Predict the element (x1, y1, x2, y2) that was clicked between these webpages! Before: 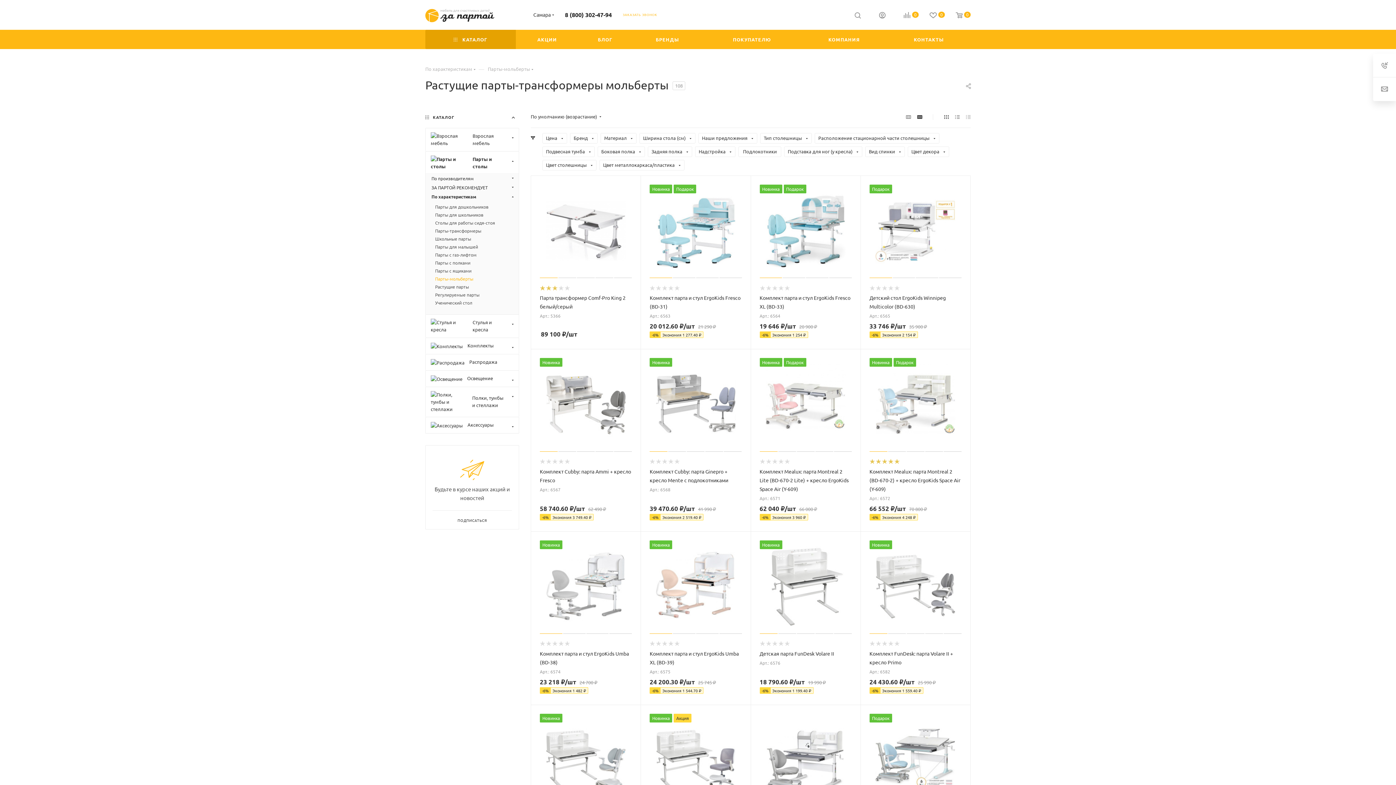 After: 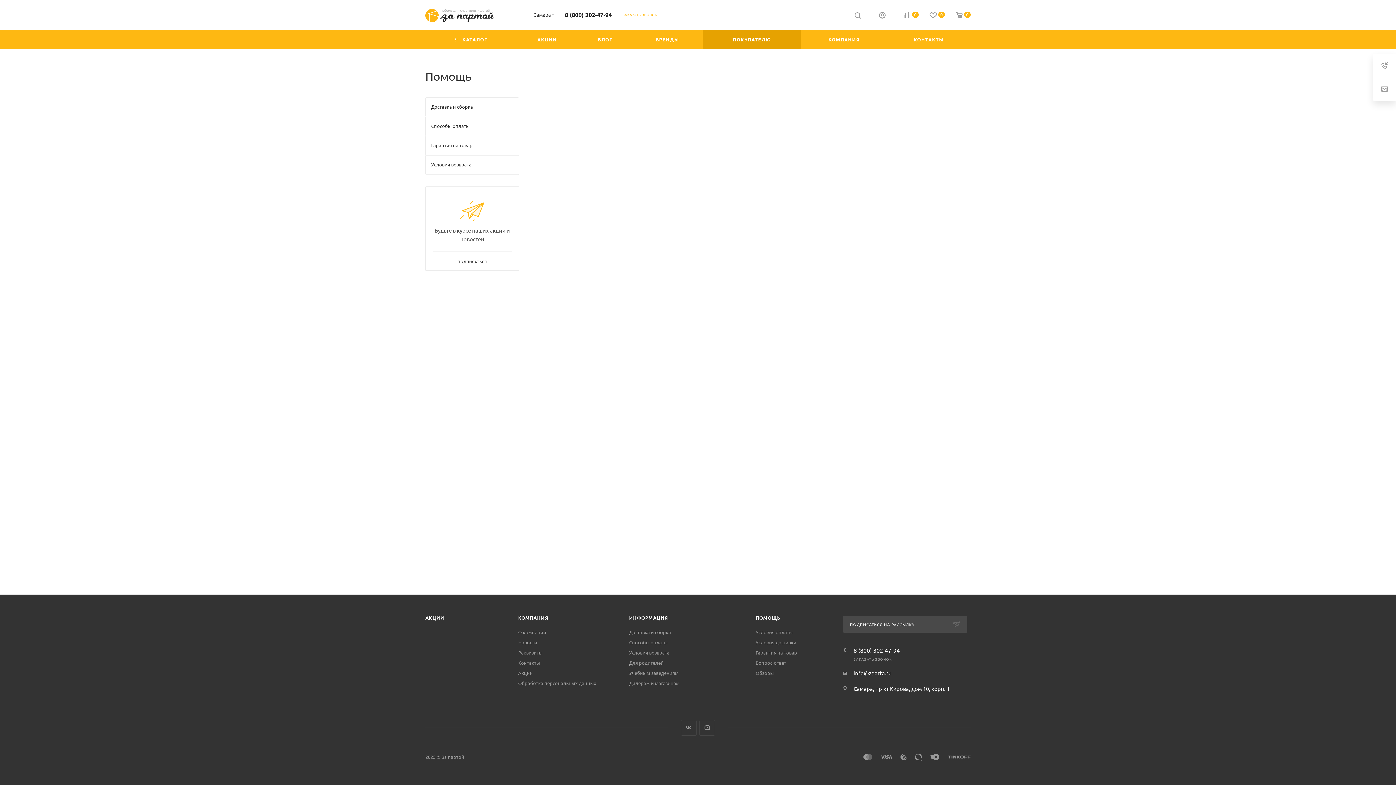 Action: label: ПОКУПАТЕЛЮ bbox: (702, 29, 801, 49)